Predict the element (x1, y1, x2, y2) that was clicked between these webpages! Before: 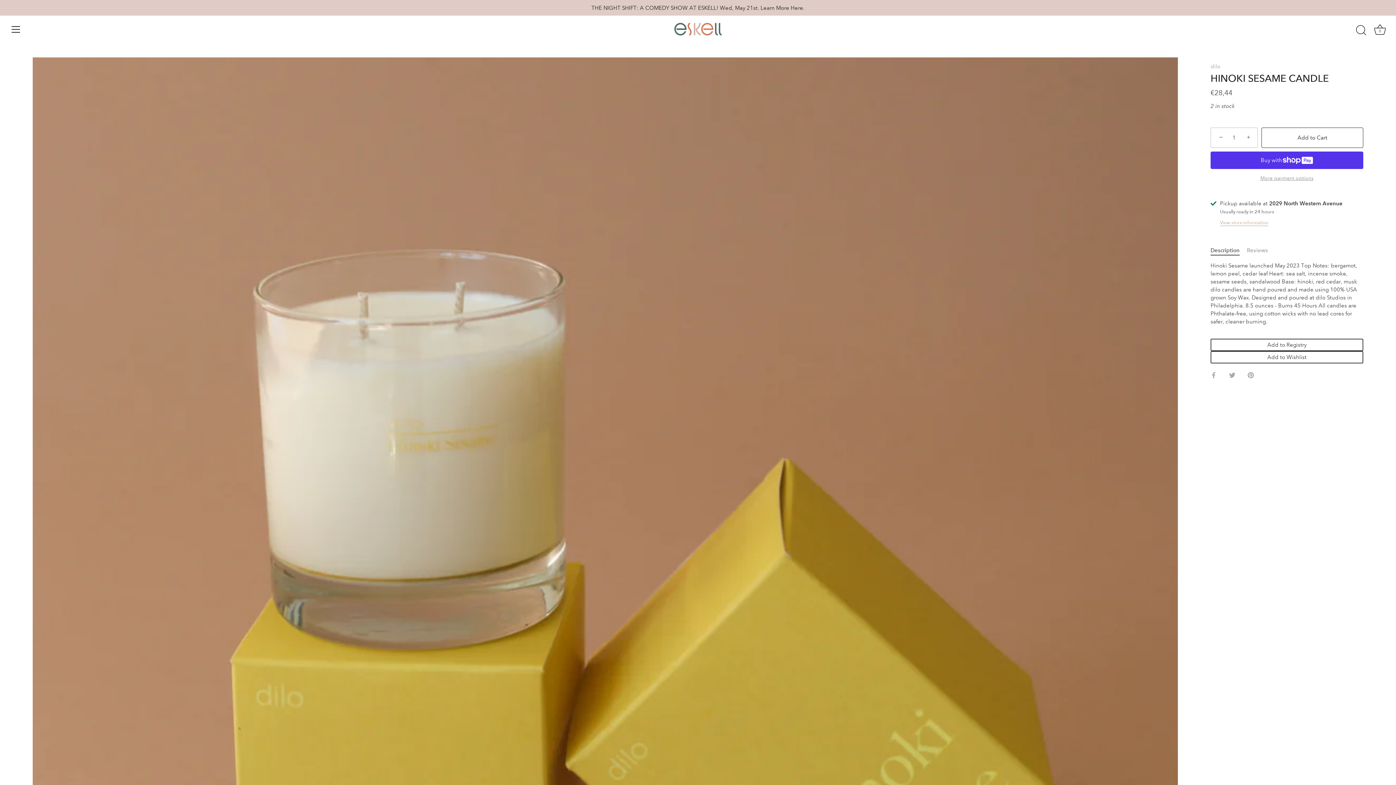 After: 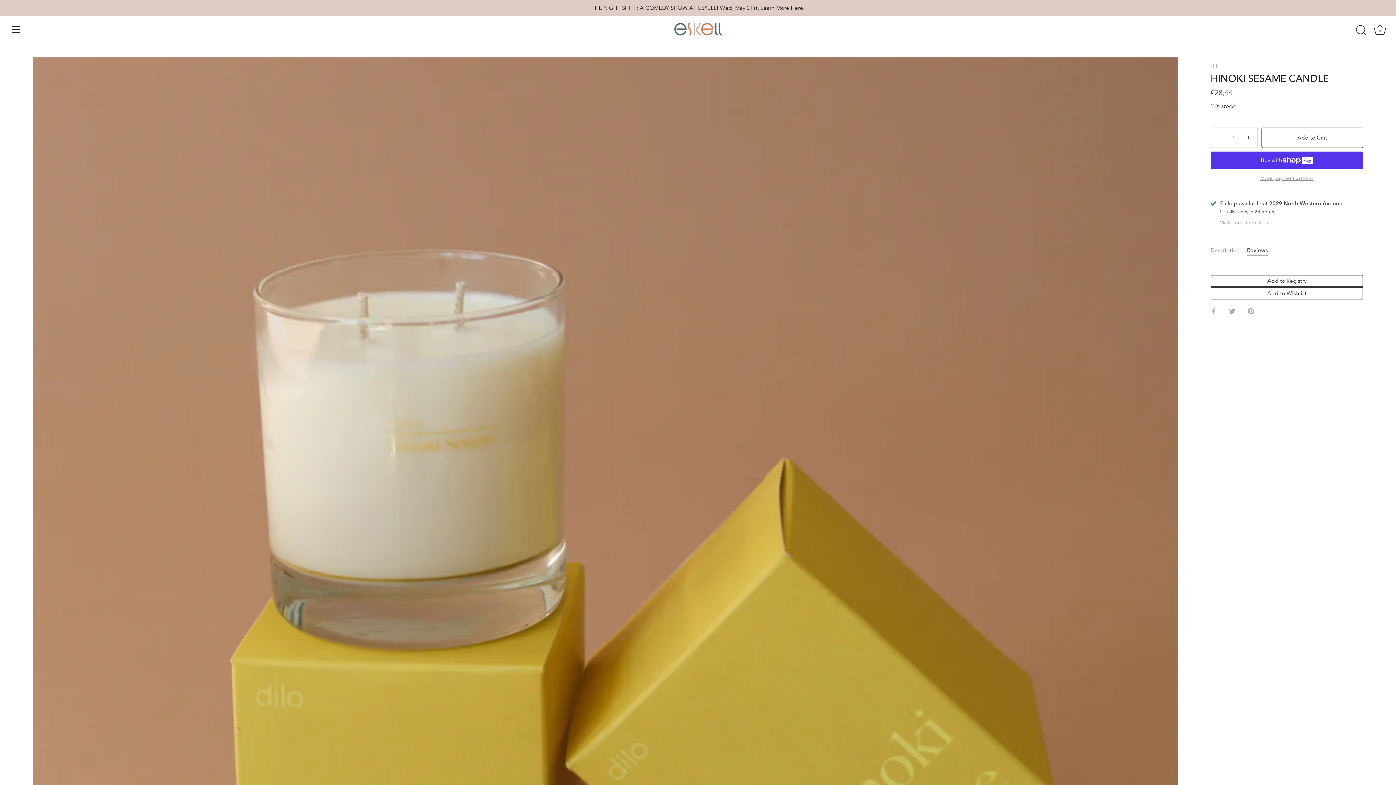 Action: bbox: (1247, 247, 1268, 253) label: Reviews